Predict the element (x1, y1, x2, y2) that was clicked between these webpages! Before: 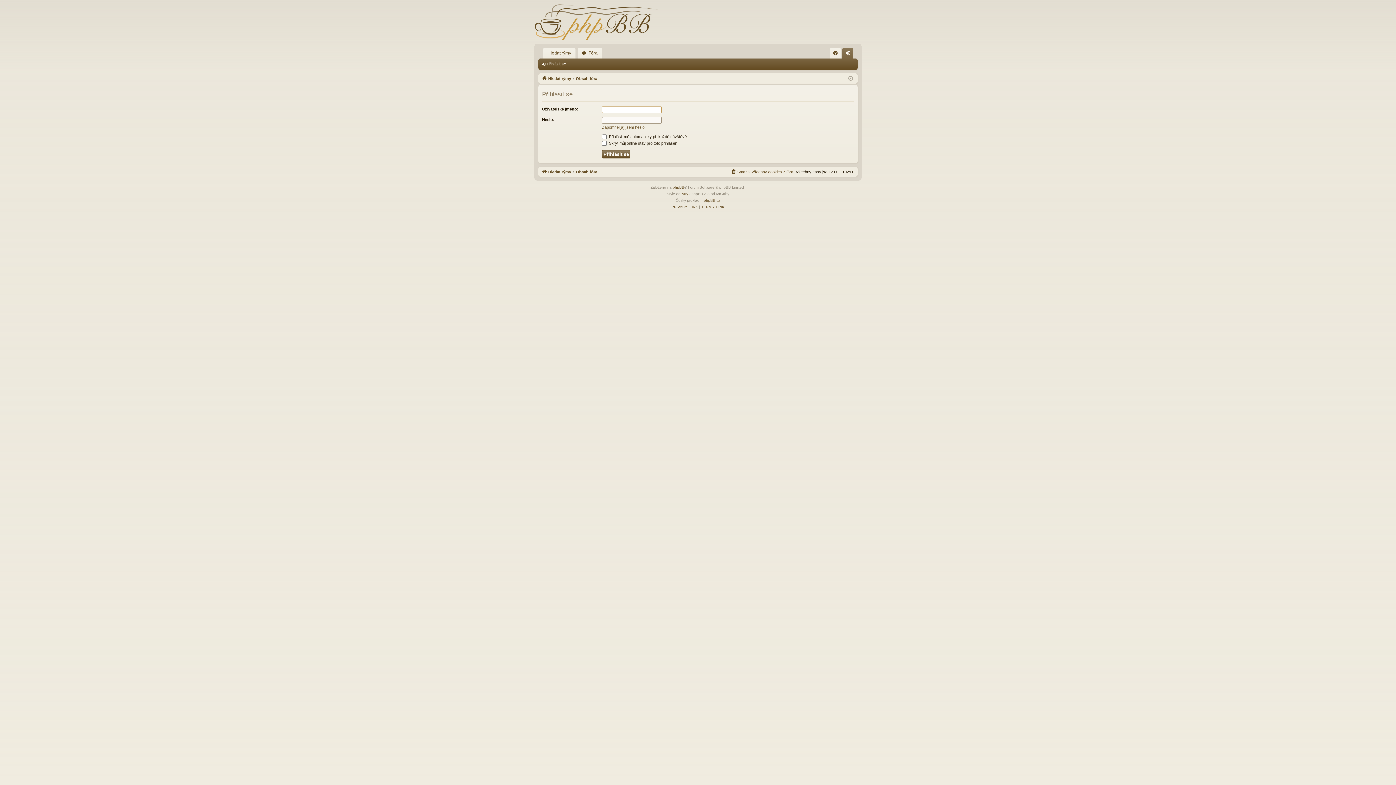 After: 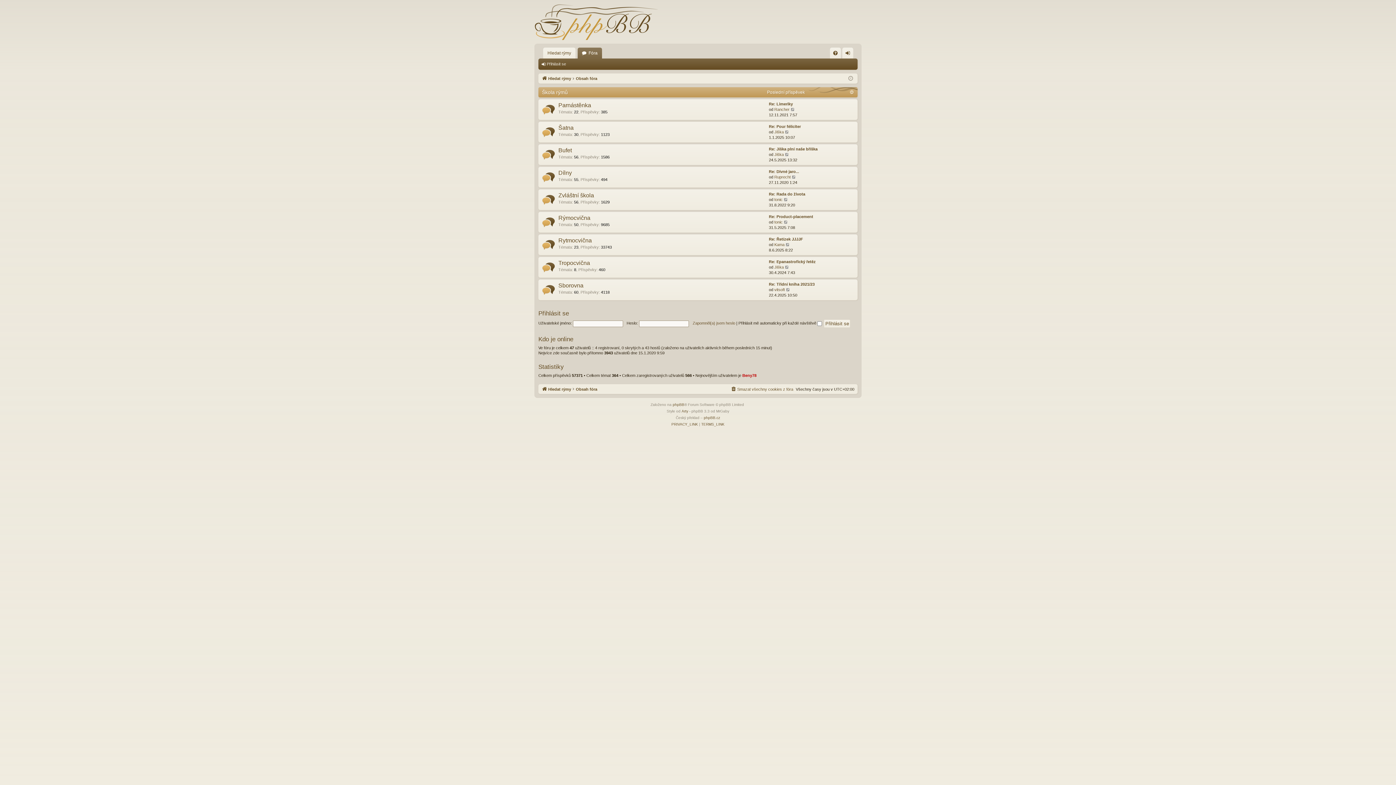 Action: label: Obsah fóra bbox: (576, 74, 597, 82)